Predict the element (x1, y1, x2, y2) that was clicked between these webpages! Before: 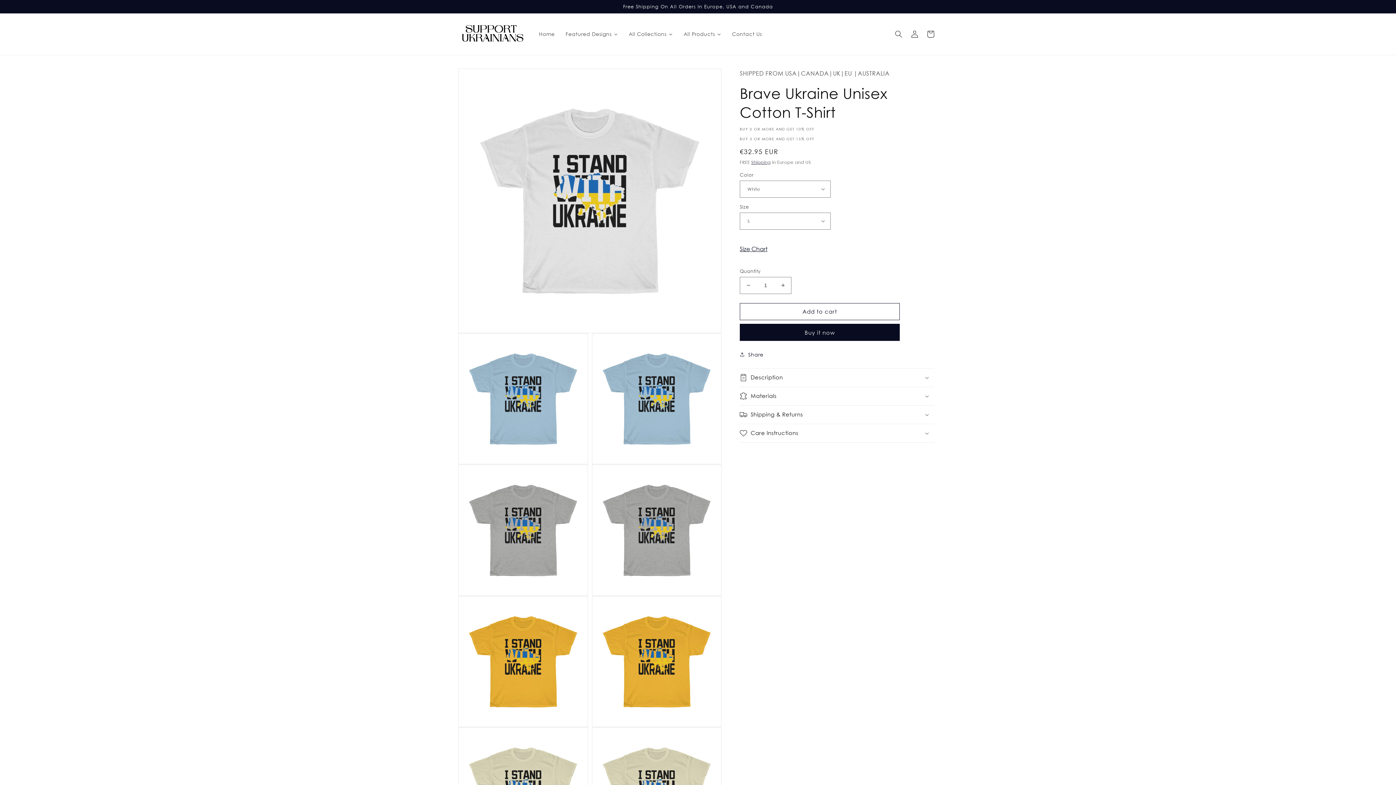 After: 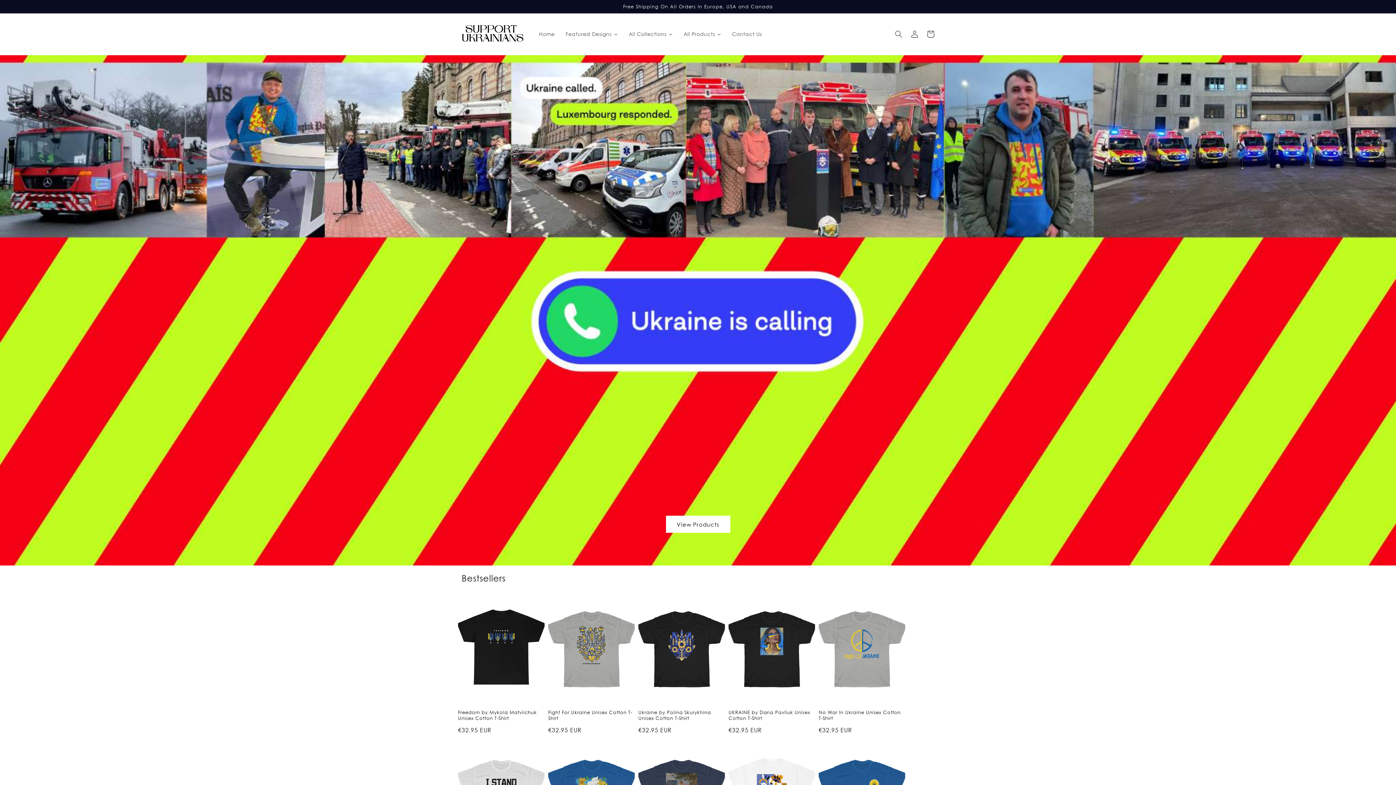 Action: bbox: (459, 20, 526, 47)